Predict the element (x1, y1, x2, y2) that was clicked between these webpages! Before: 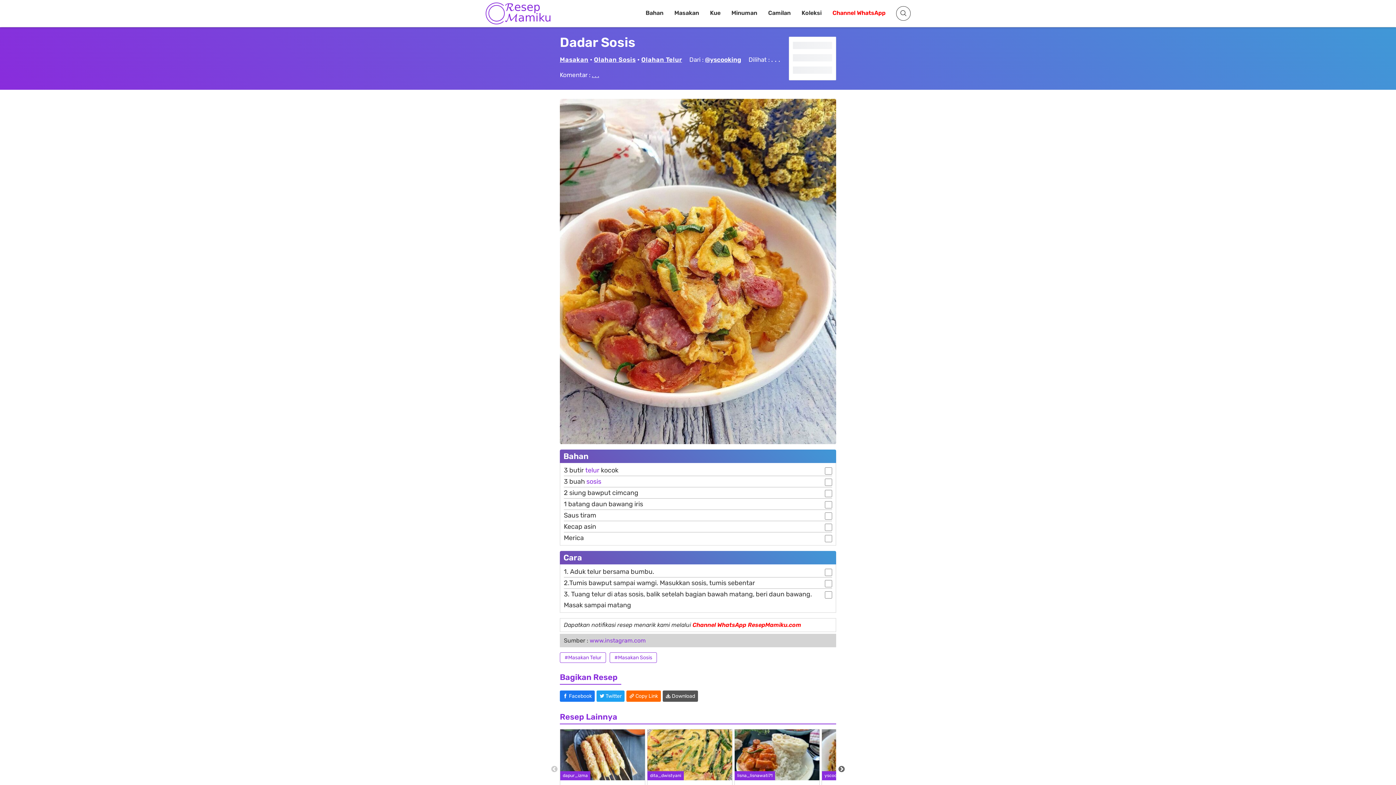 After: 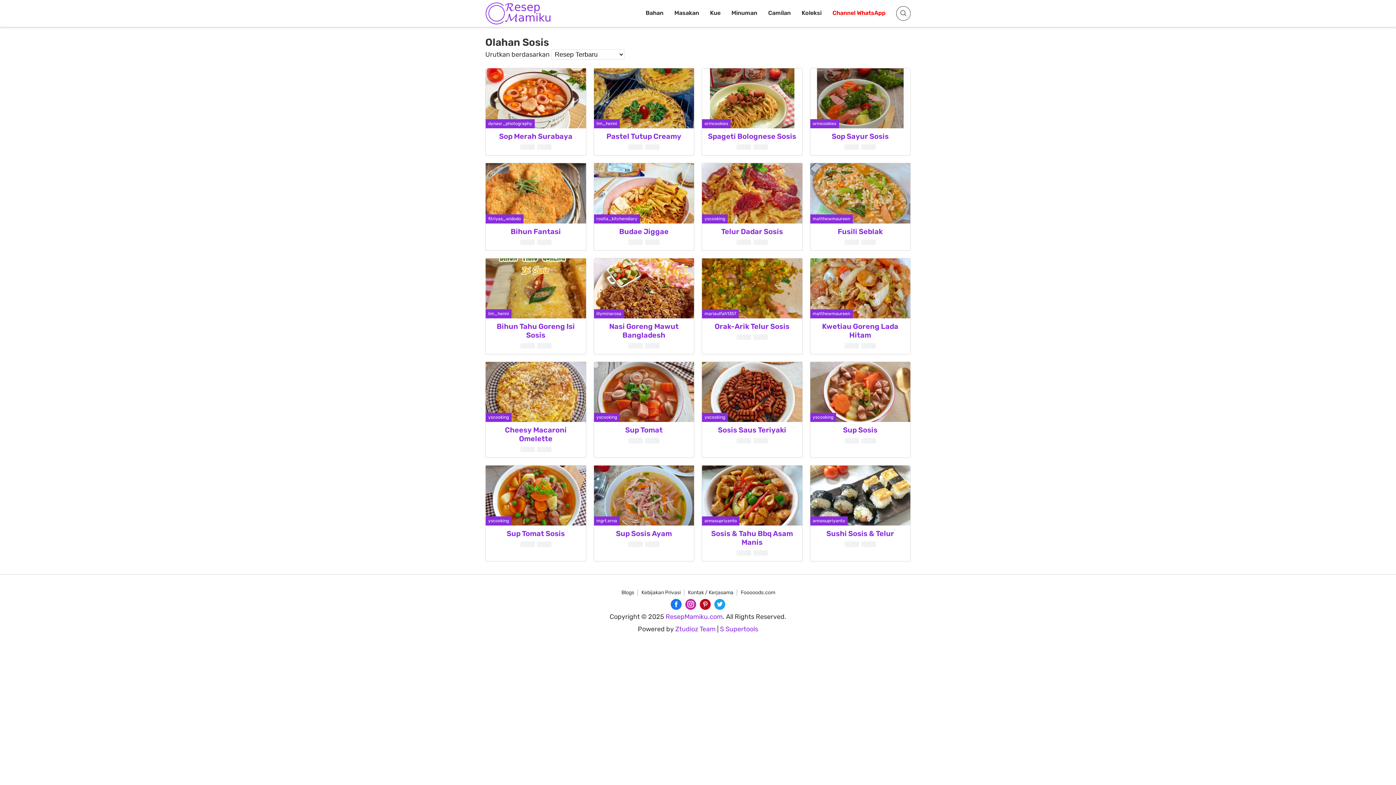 Action: bbox: (594, 53, 635, 65) label: Olahan Sosis